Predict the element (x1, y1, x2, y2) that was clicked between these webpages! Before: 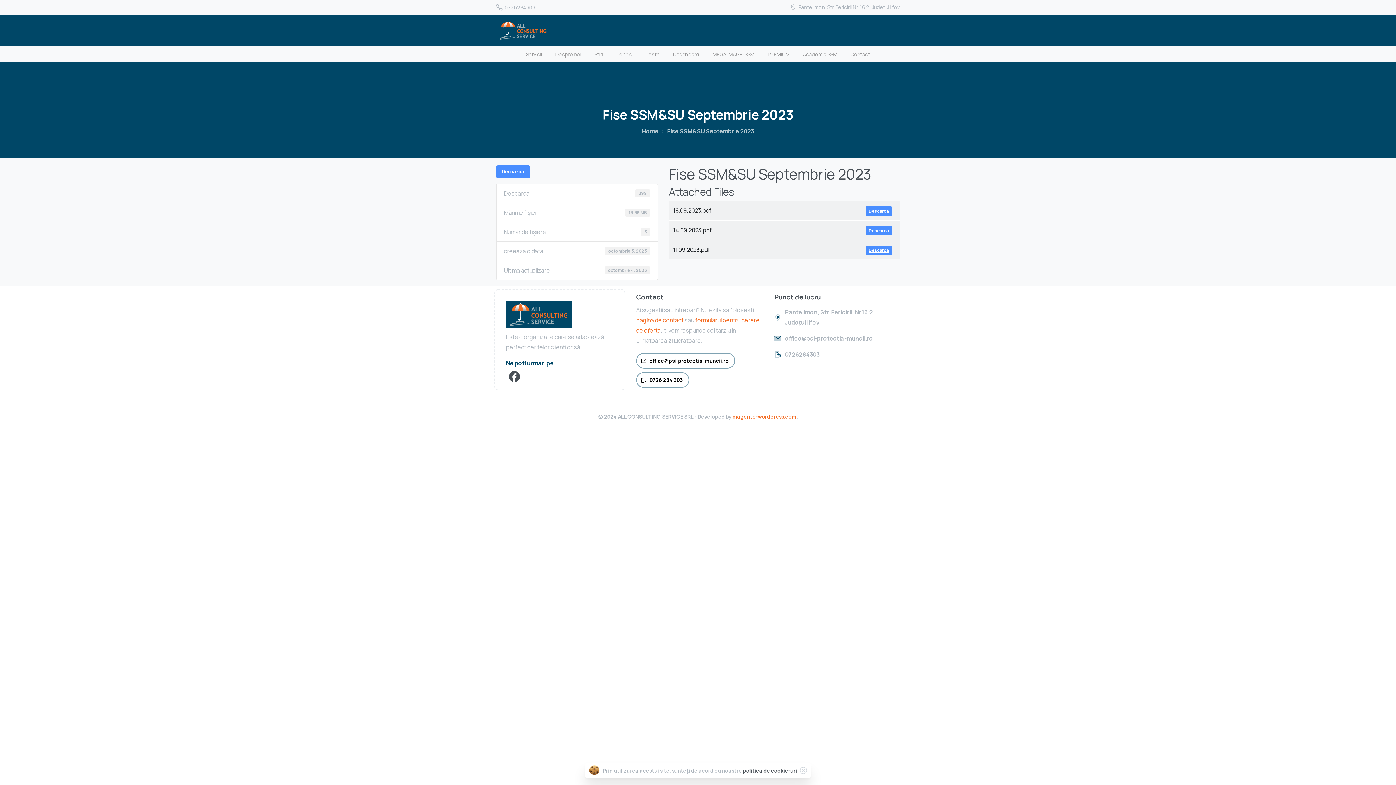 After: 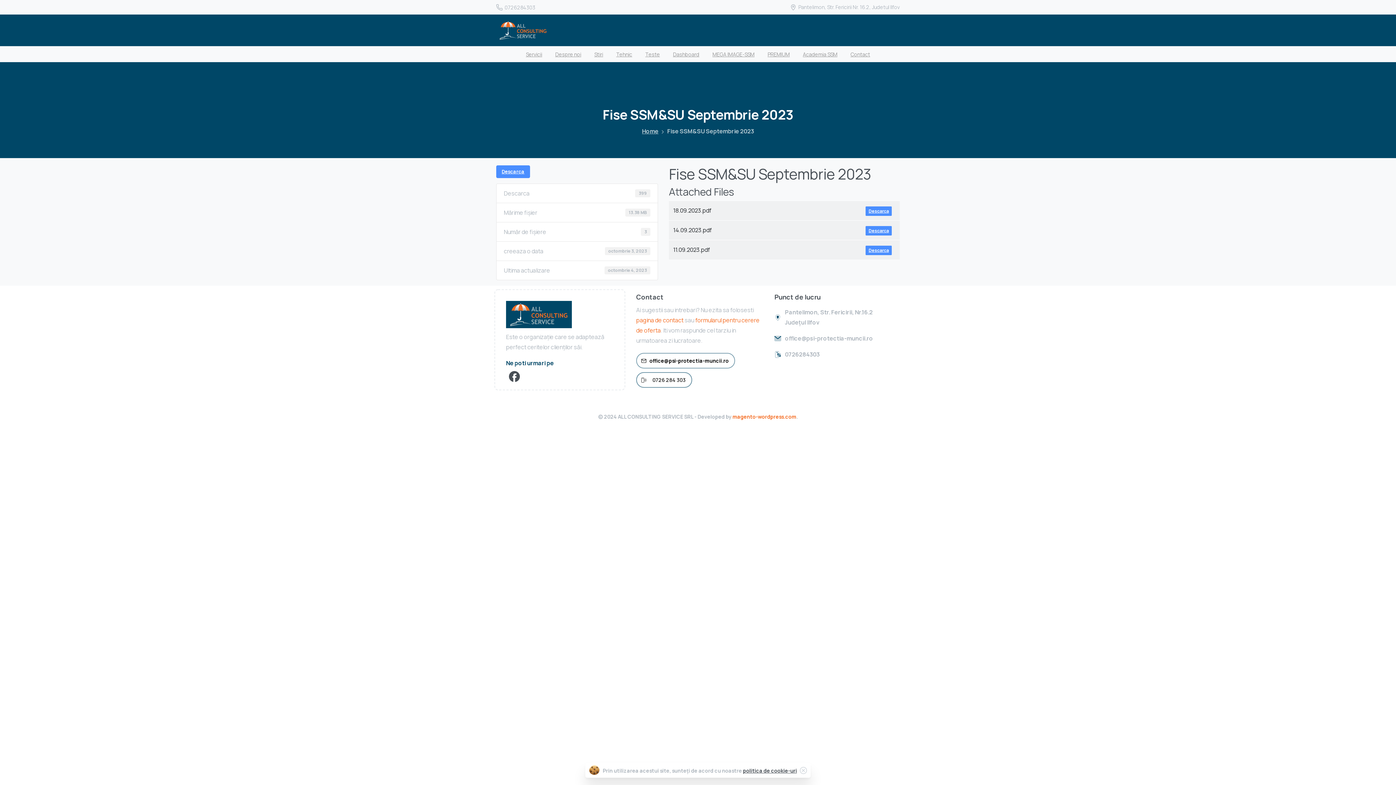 Action: bbox: (636, 372, 689, 388) label: 0726 284 303